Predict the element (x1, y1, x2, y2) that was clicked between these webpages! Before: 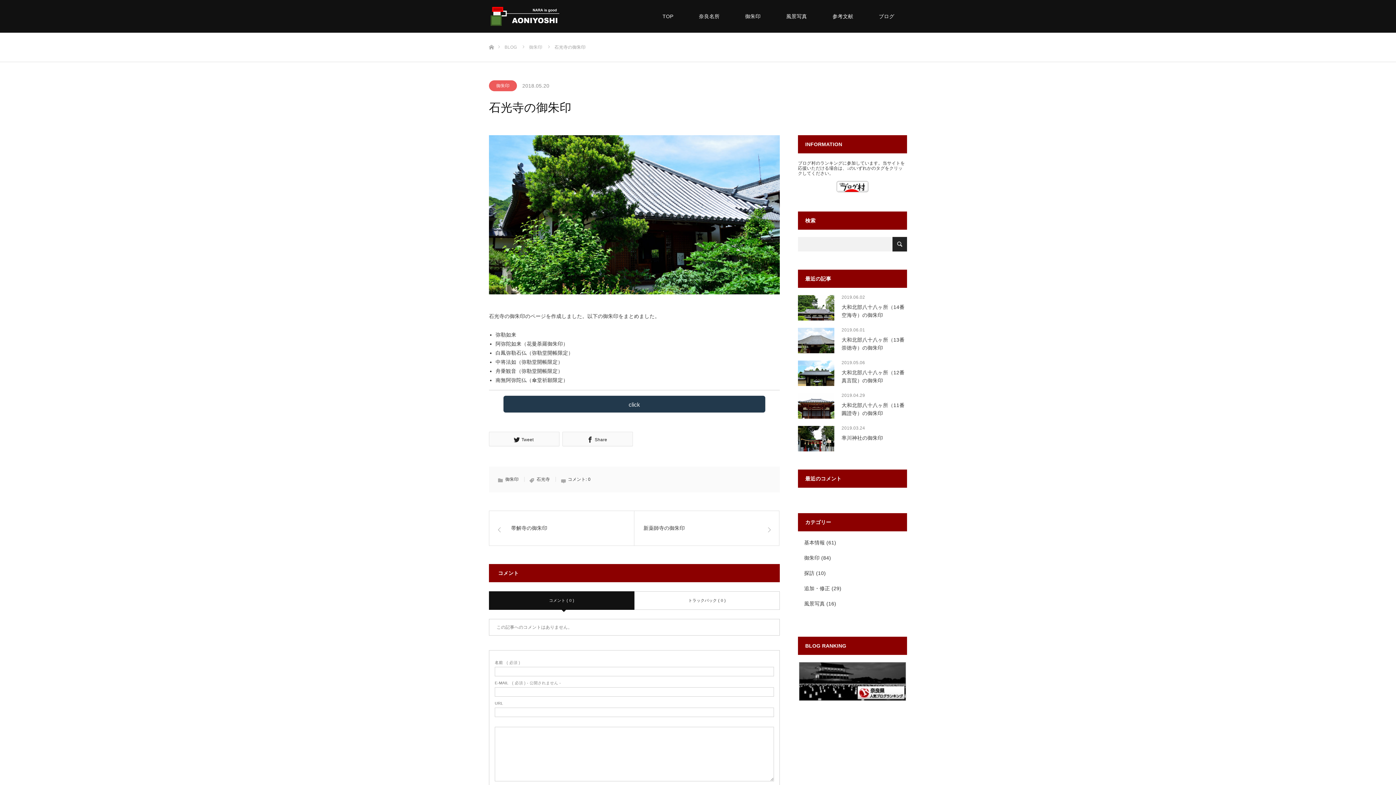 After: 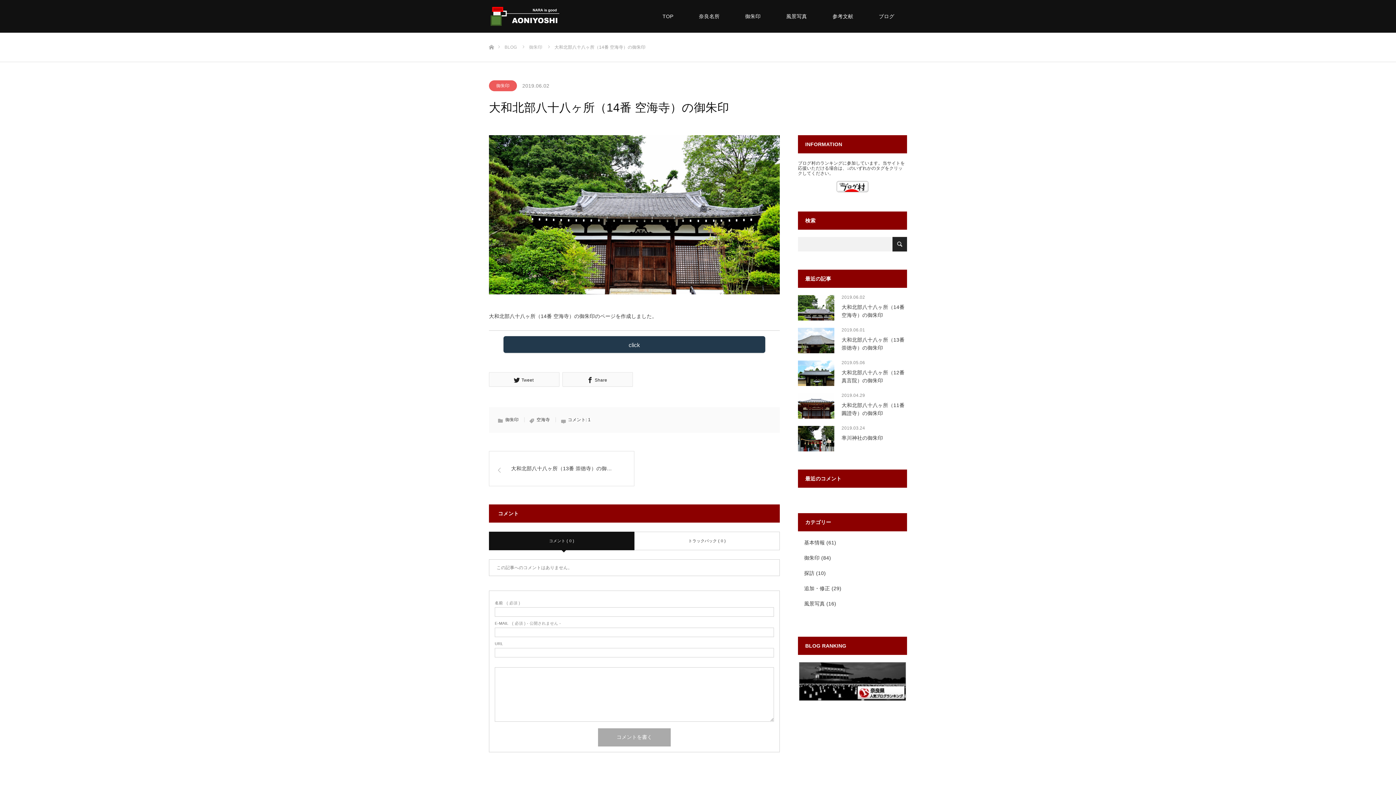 Action: label: 大和北部八十八ヶ所（14番 空海寺）の御朱印 bbox: (798, 303, 907, 319)